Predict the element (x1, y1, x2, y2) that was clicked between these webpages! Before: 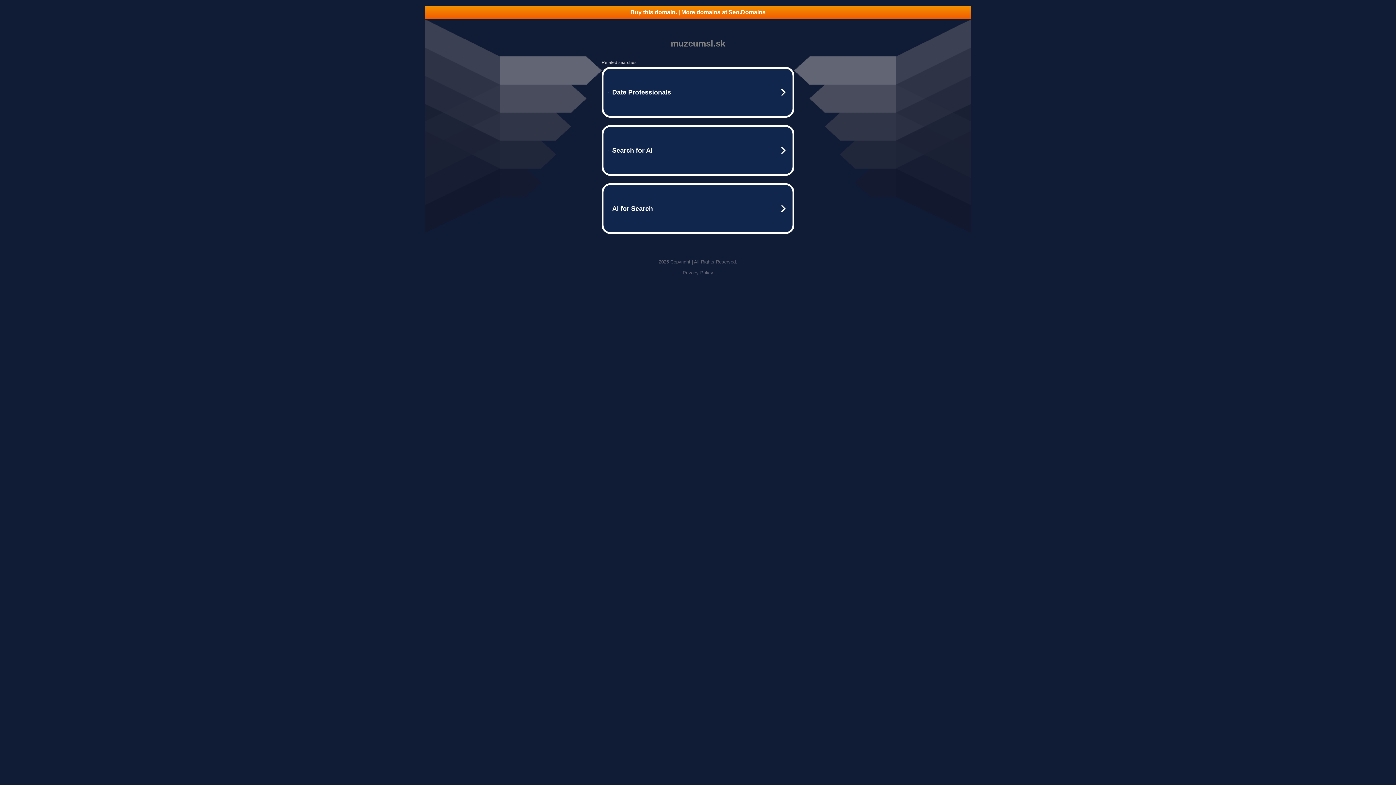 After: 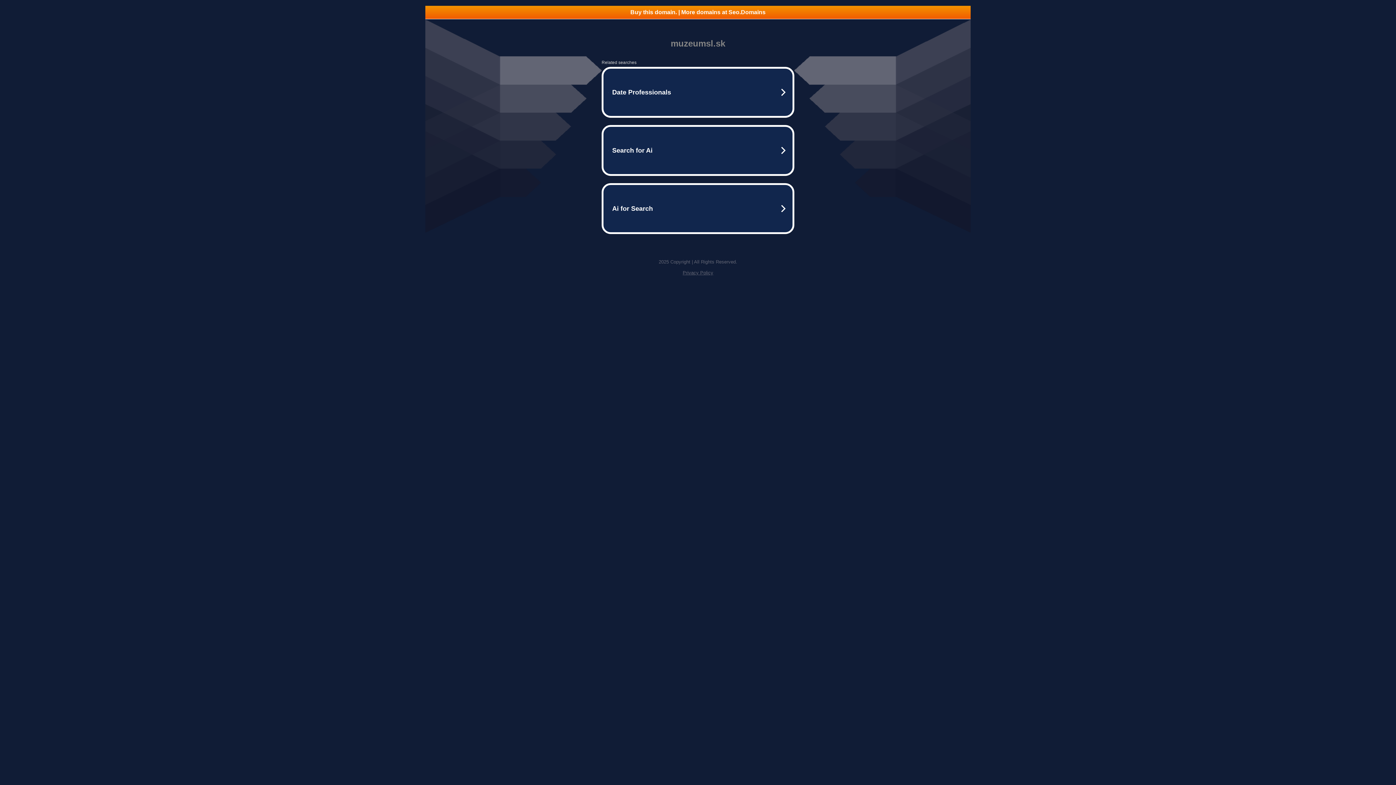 Action: label: Privacy Policy bbox: (682, 270, 713, 275)